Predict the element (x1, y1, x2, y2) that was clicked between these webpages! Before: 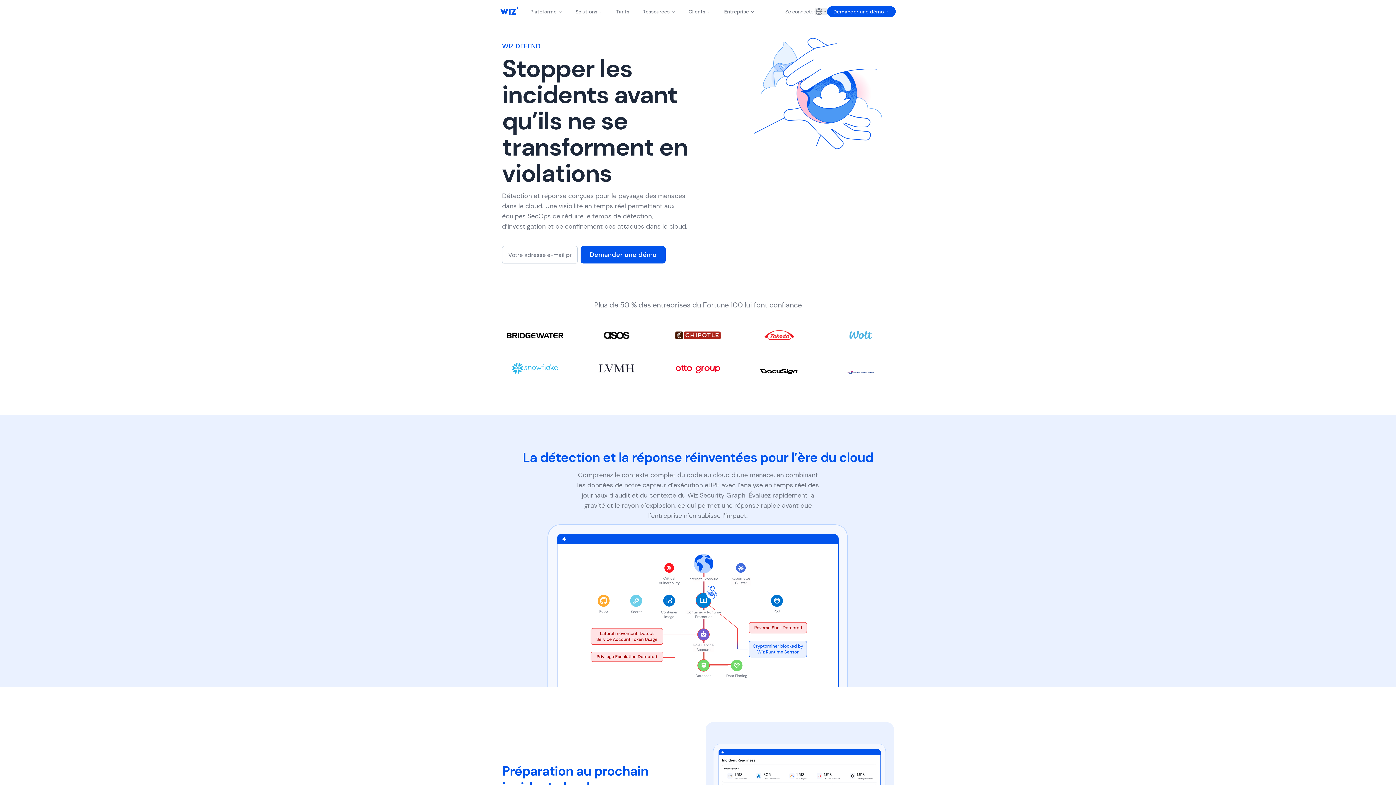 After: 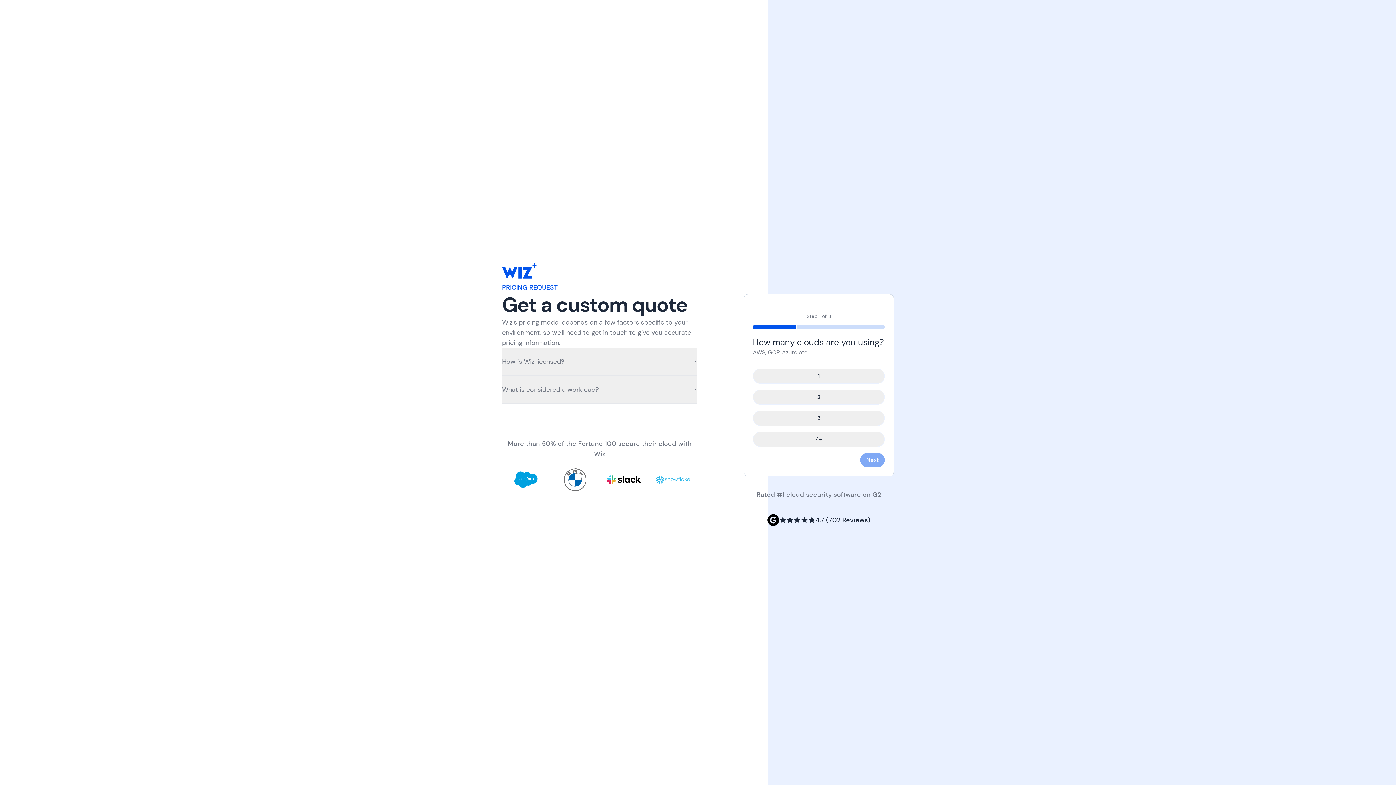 Action: bbox: (610, 8, 635, 15) label: Tarifs